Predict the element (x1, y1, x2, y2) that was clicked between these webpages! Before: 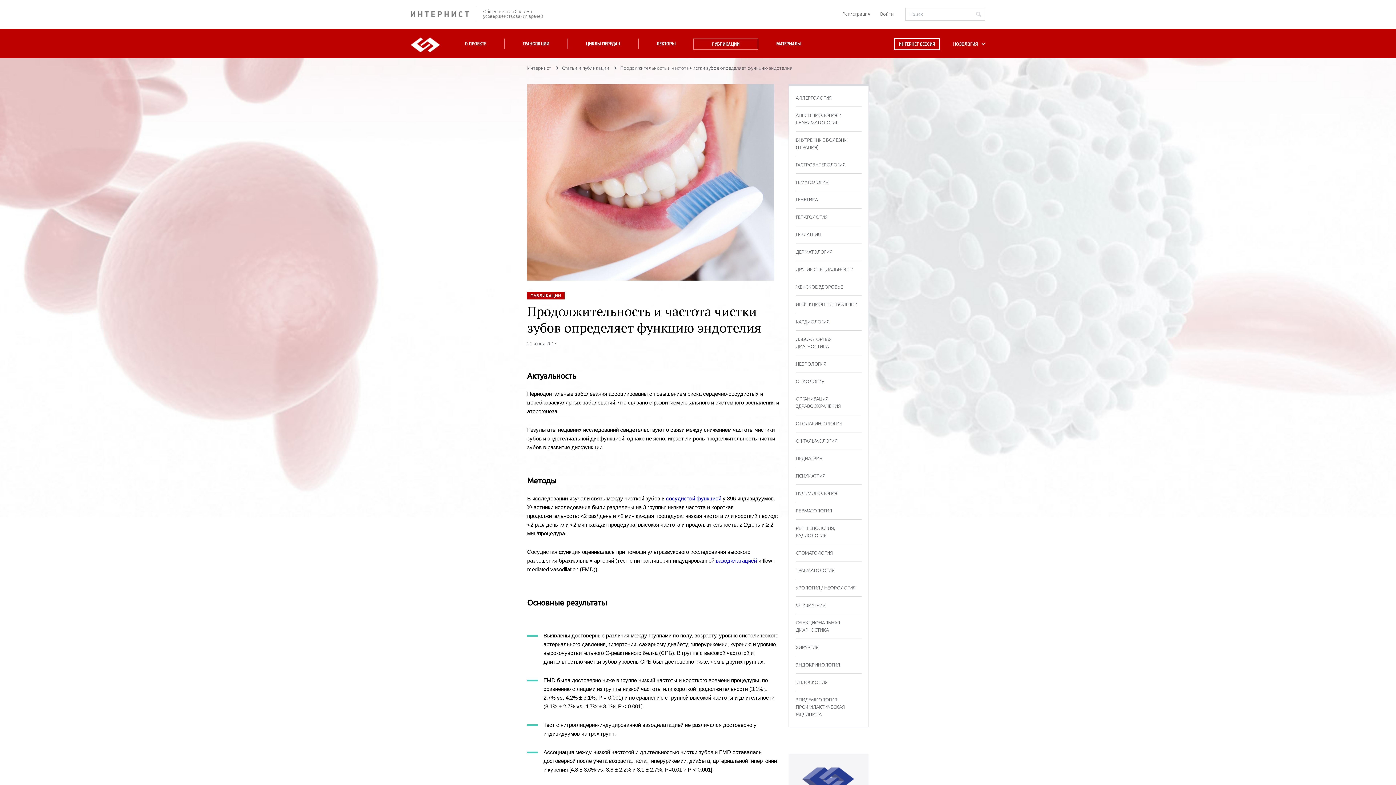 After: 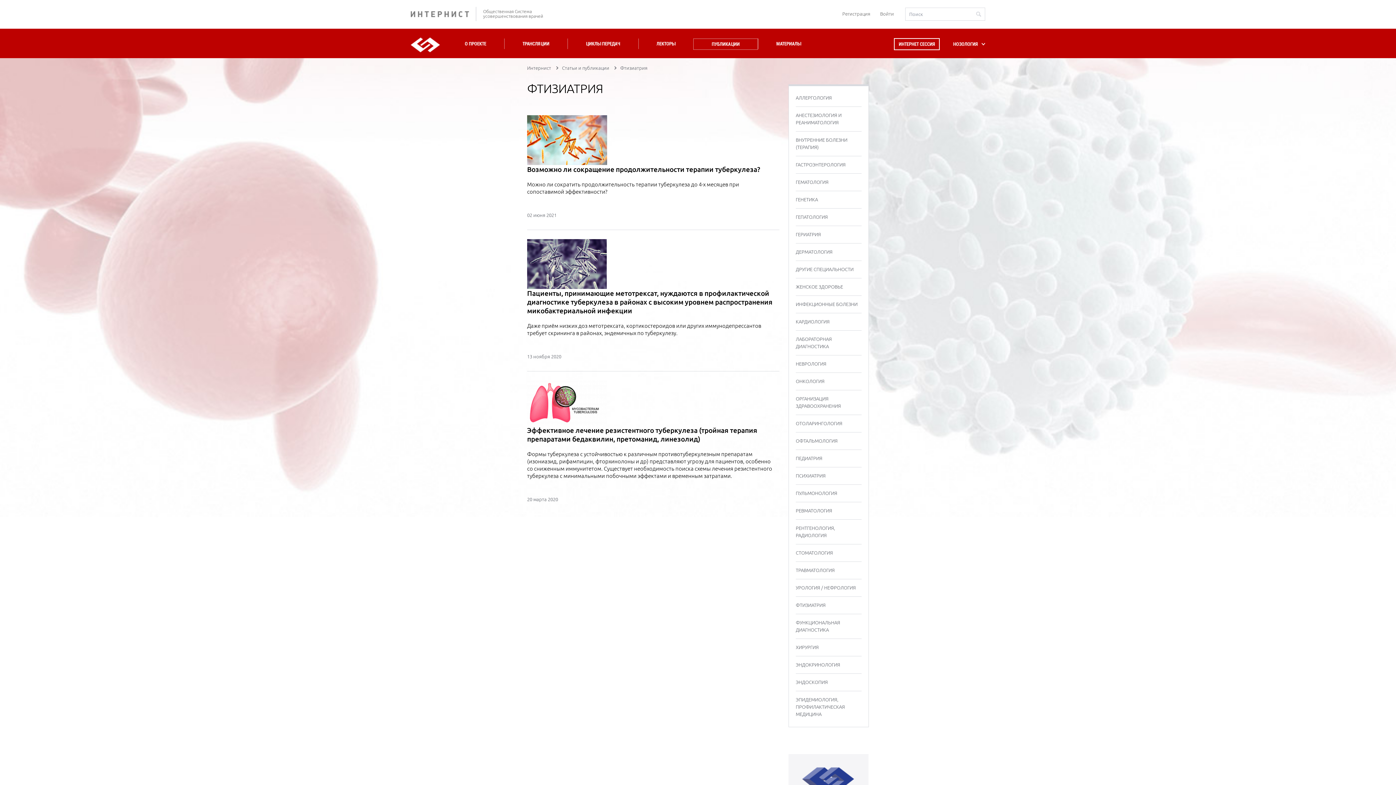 Action: bbox: (796, 596, 861, 614) label: ФТИЗИАТРИЯ